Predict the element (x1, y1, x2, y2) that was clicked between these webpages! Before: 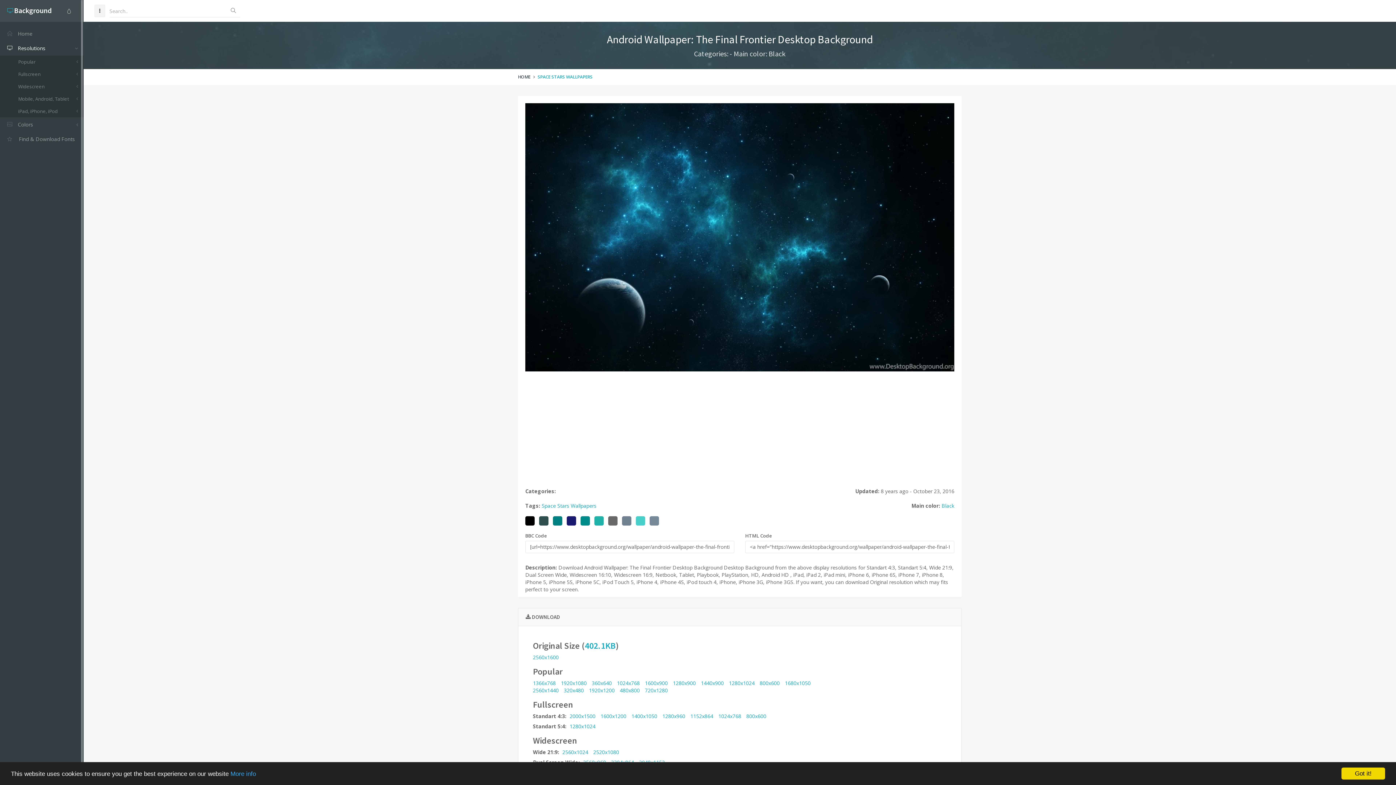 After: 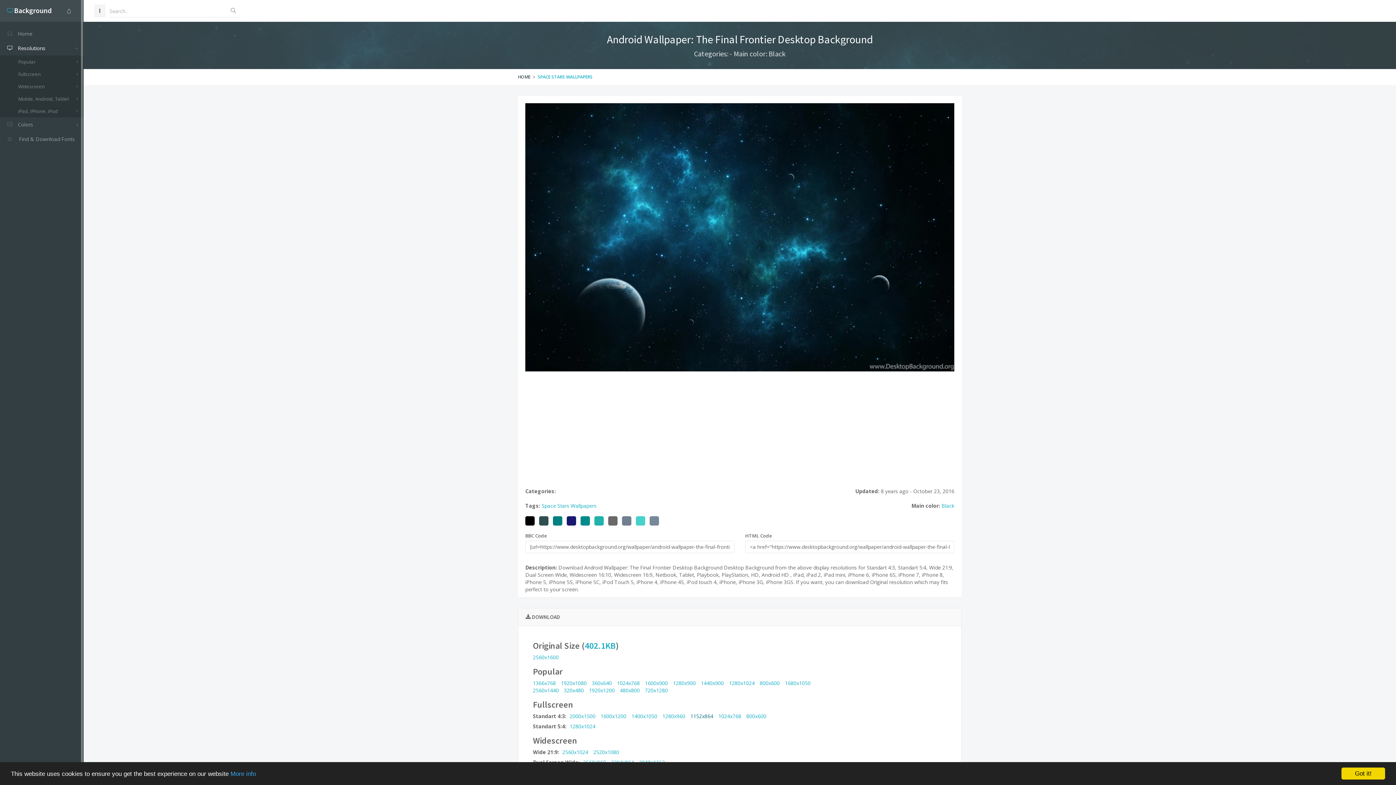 Action: label: 1152x864 bbox: (690, 712, 713, 719)